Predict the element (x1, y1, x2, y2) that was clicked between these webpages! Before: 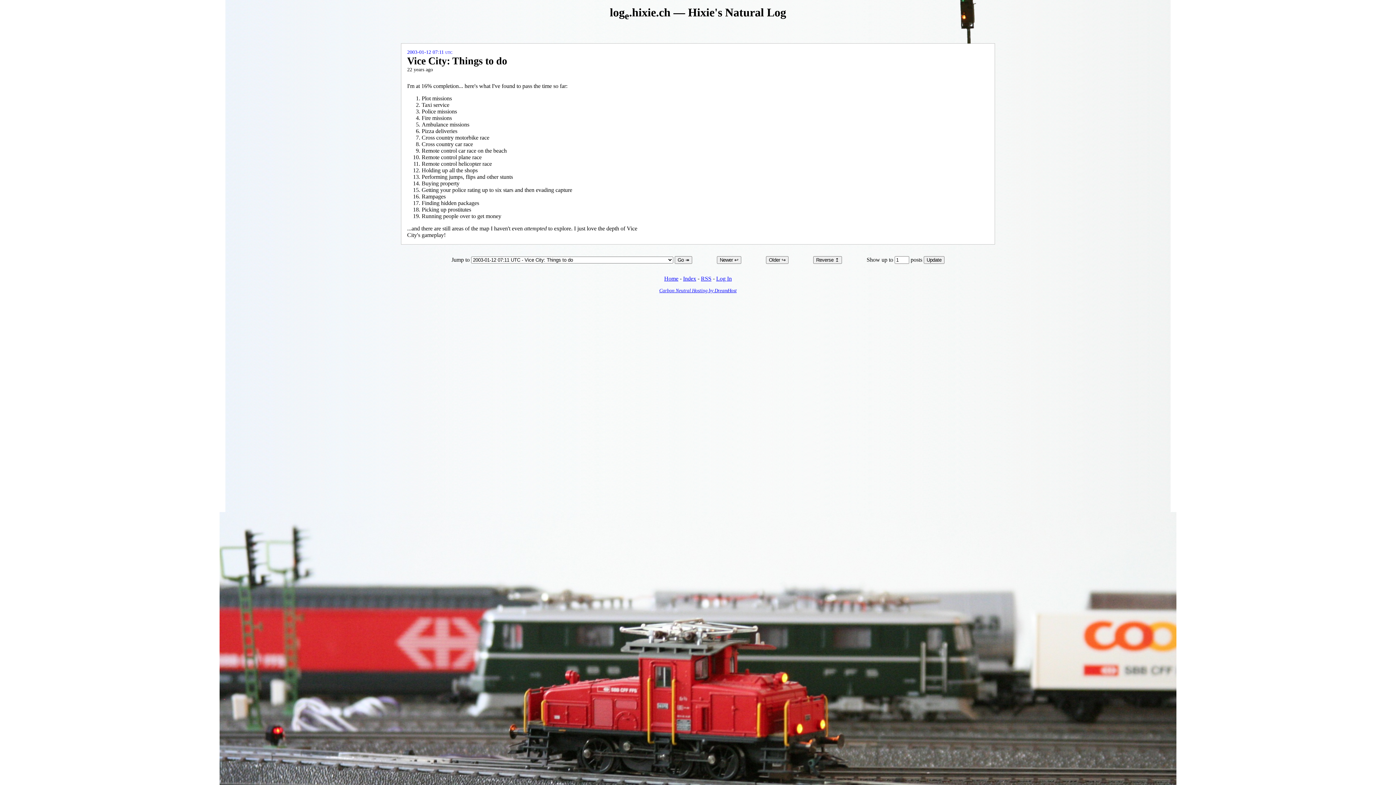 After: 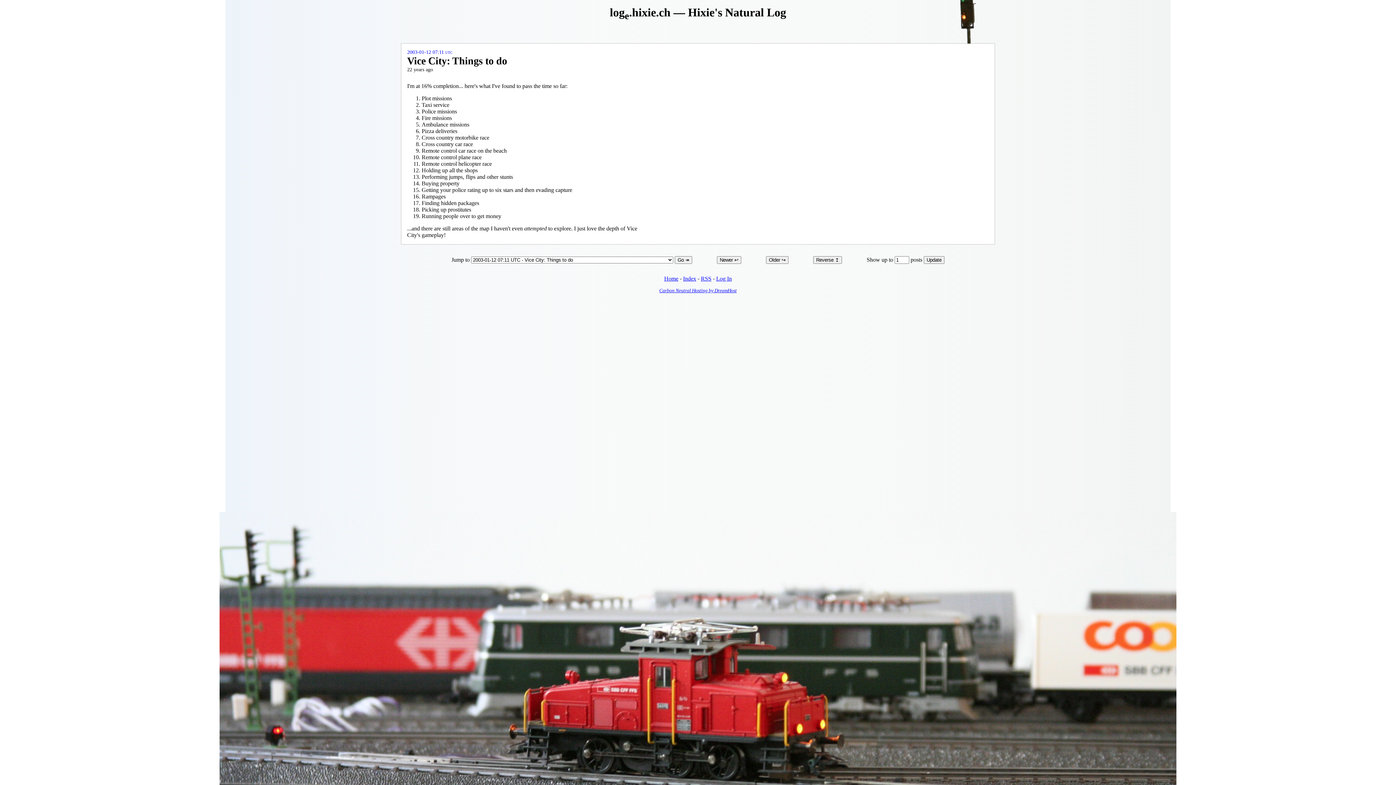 Action: label: 2003-01-12 07:11 utc bbox: (407, 49, 989, 55)